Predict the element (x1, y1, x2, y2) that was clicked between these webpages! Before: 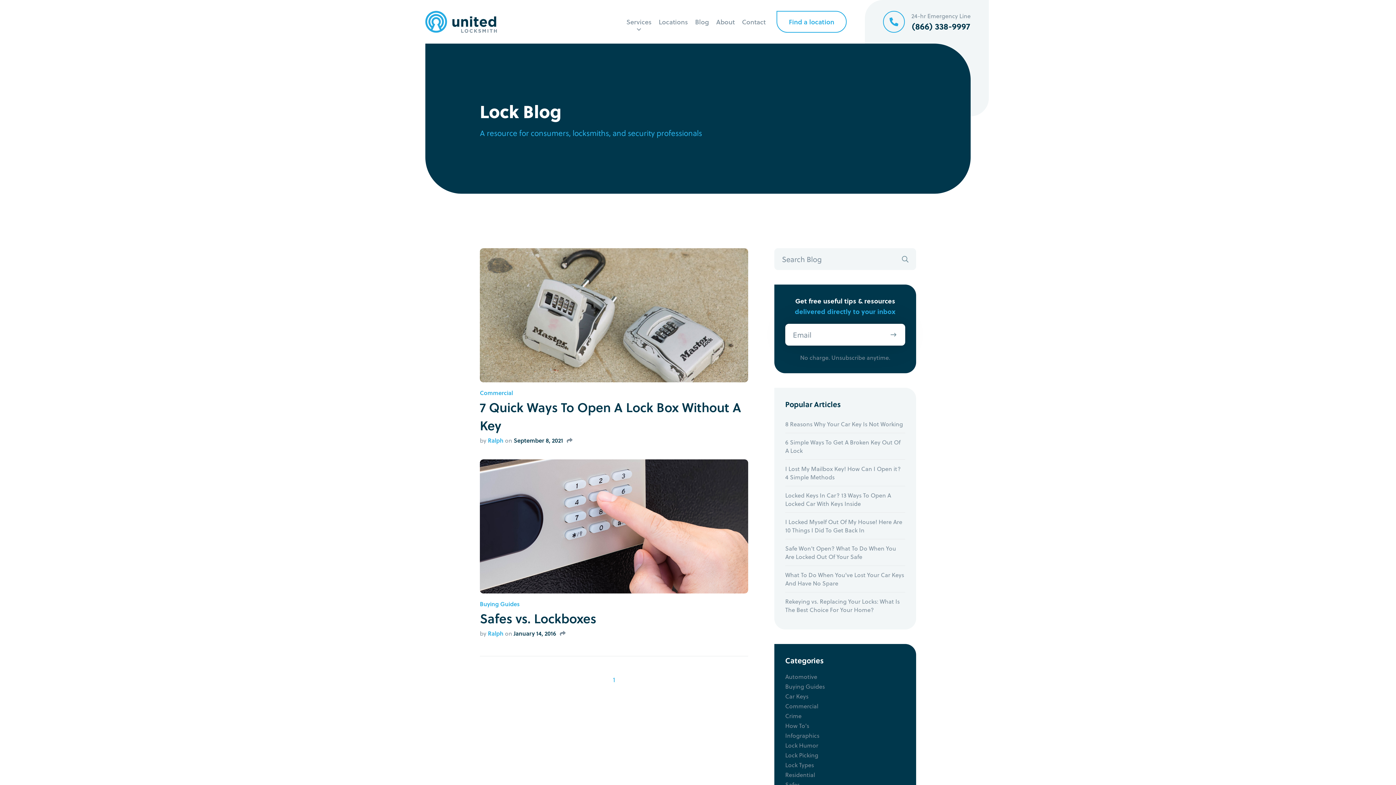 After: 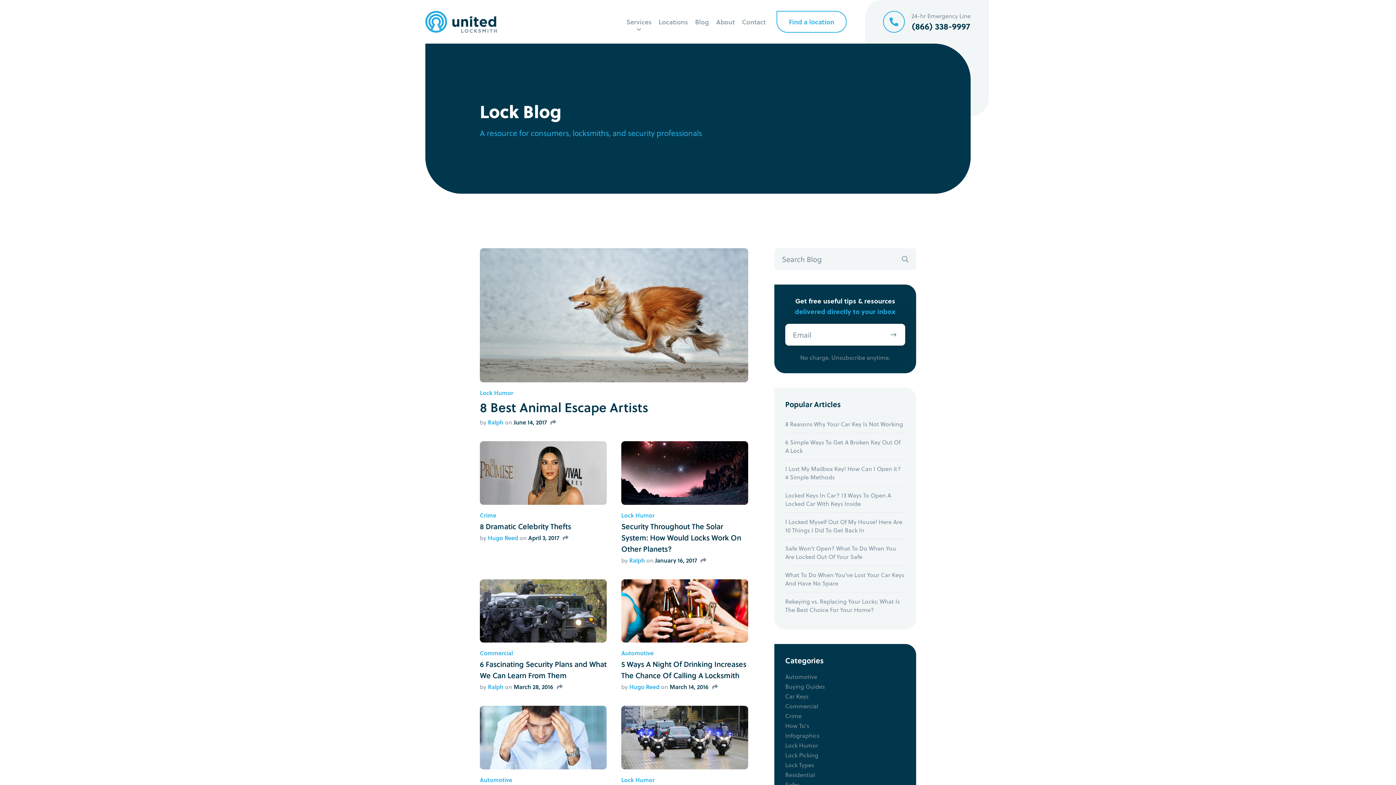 Action: label: Lock Humor bbox: (785, 742, 818, 749)